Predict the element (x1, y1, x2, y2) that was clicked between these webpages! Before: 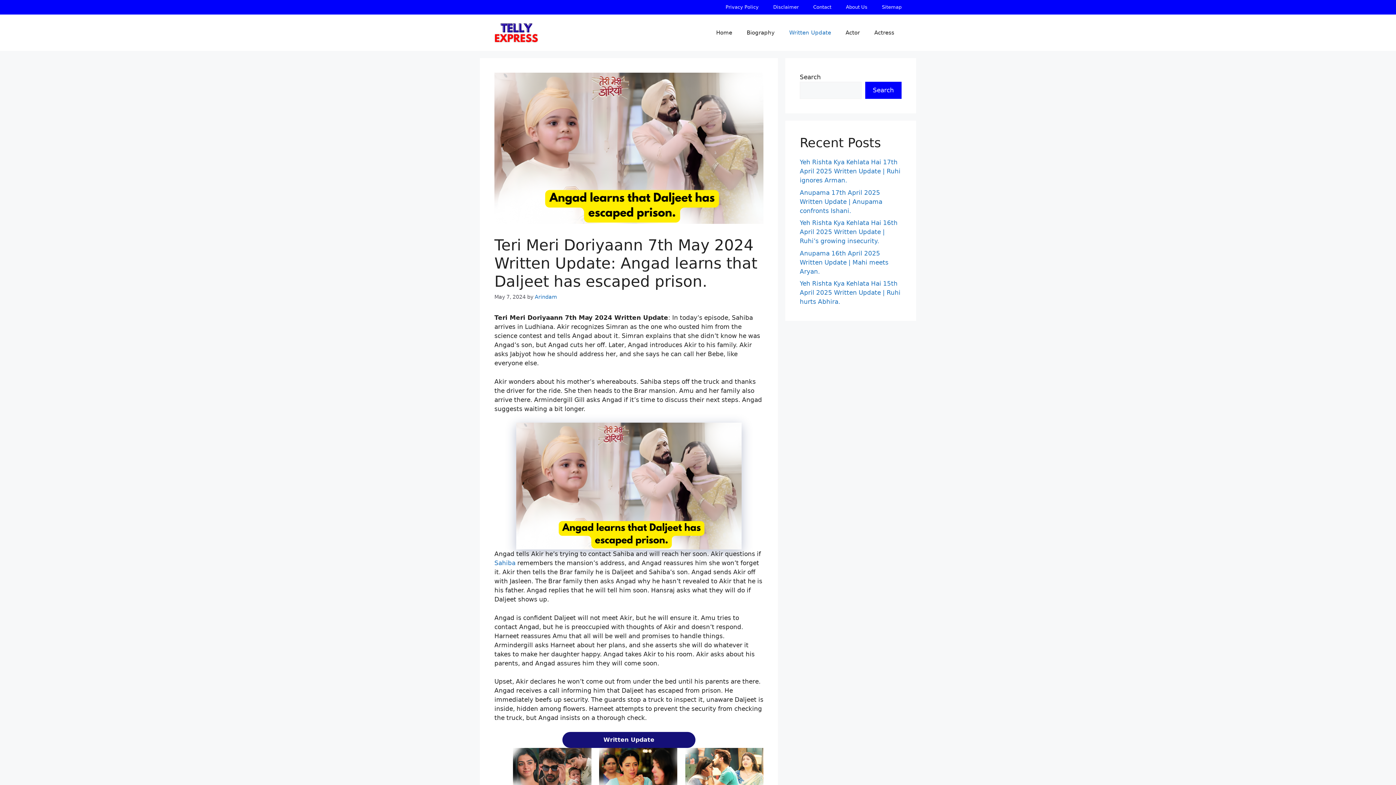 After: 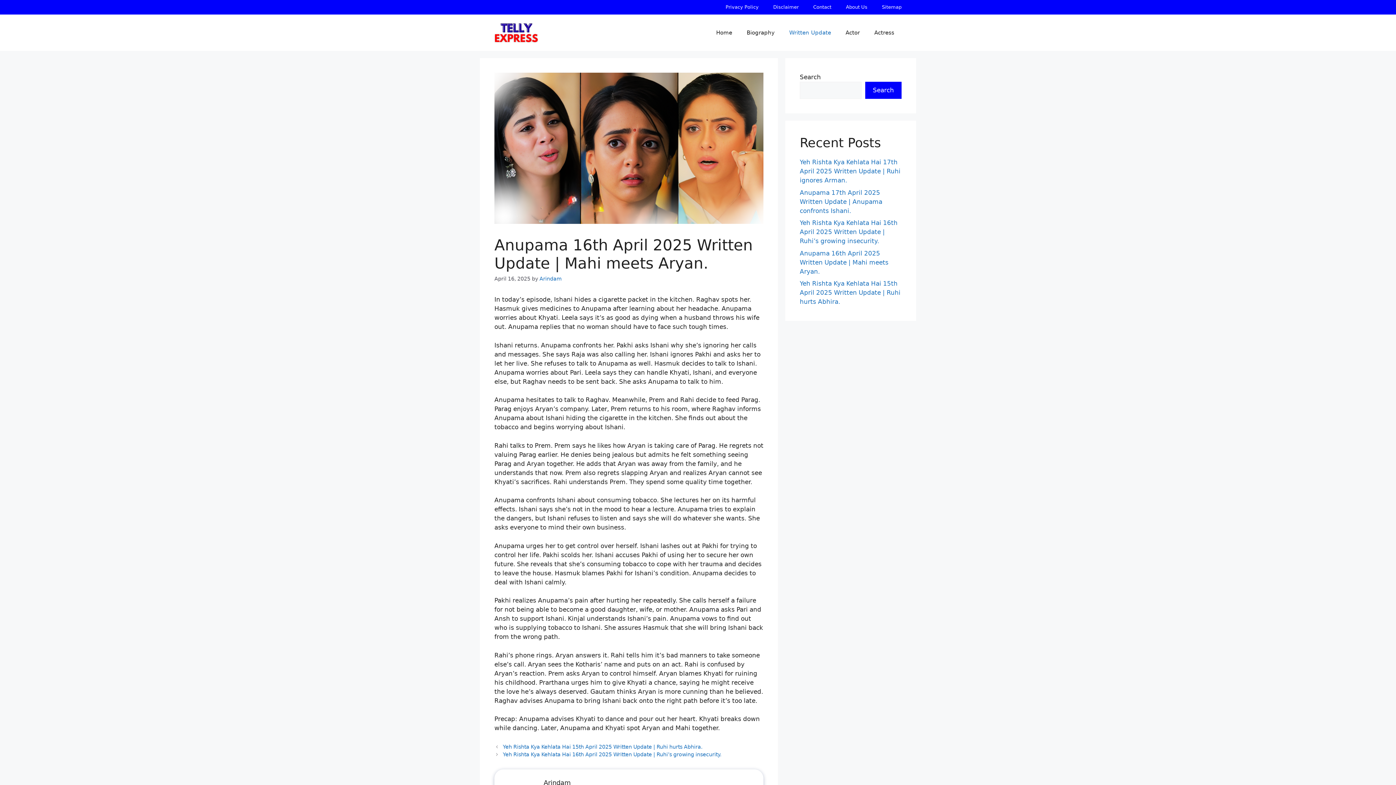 Action: label: Anupama 16th April 2025 Written Update | Mahi meets Aryan. bbox: (800, 249, 888, 275)